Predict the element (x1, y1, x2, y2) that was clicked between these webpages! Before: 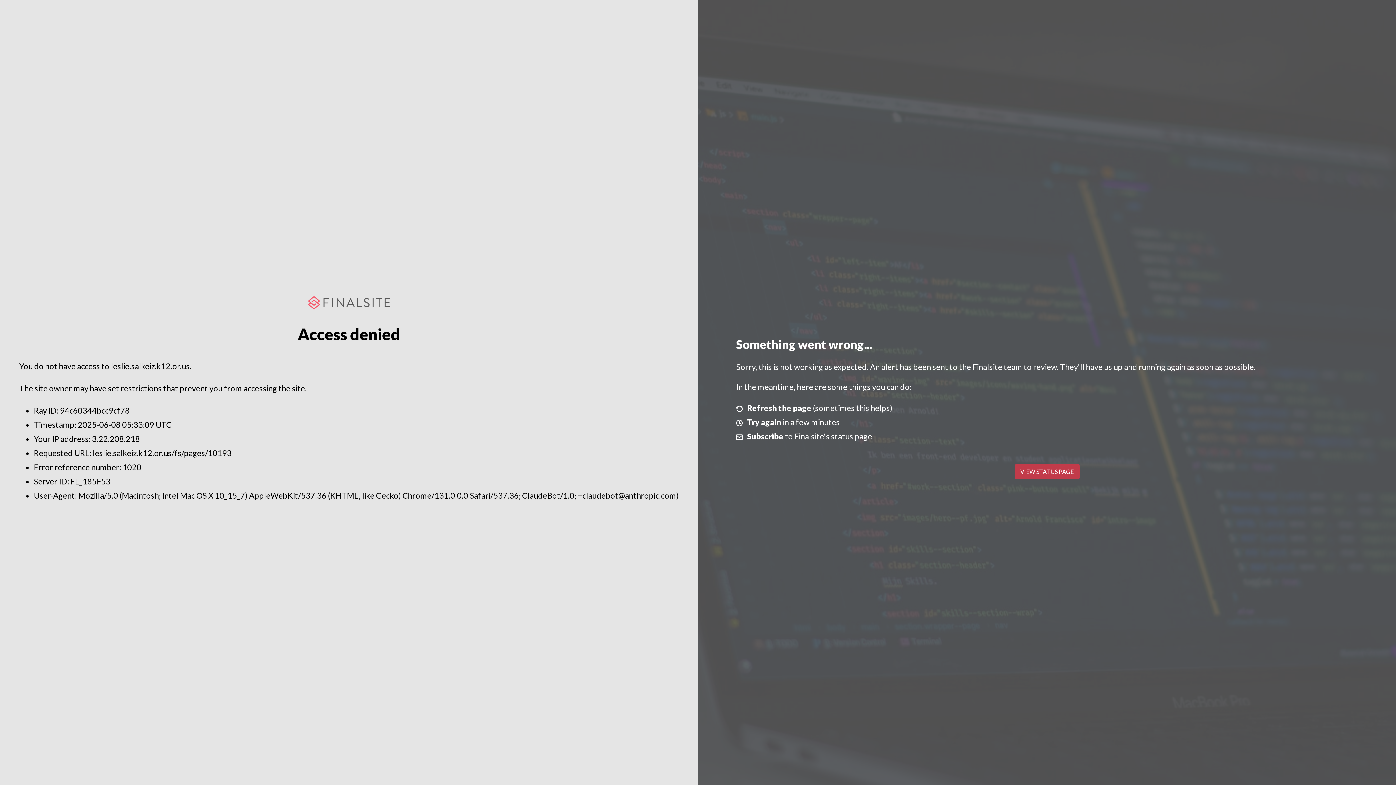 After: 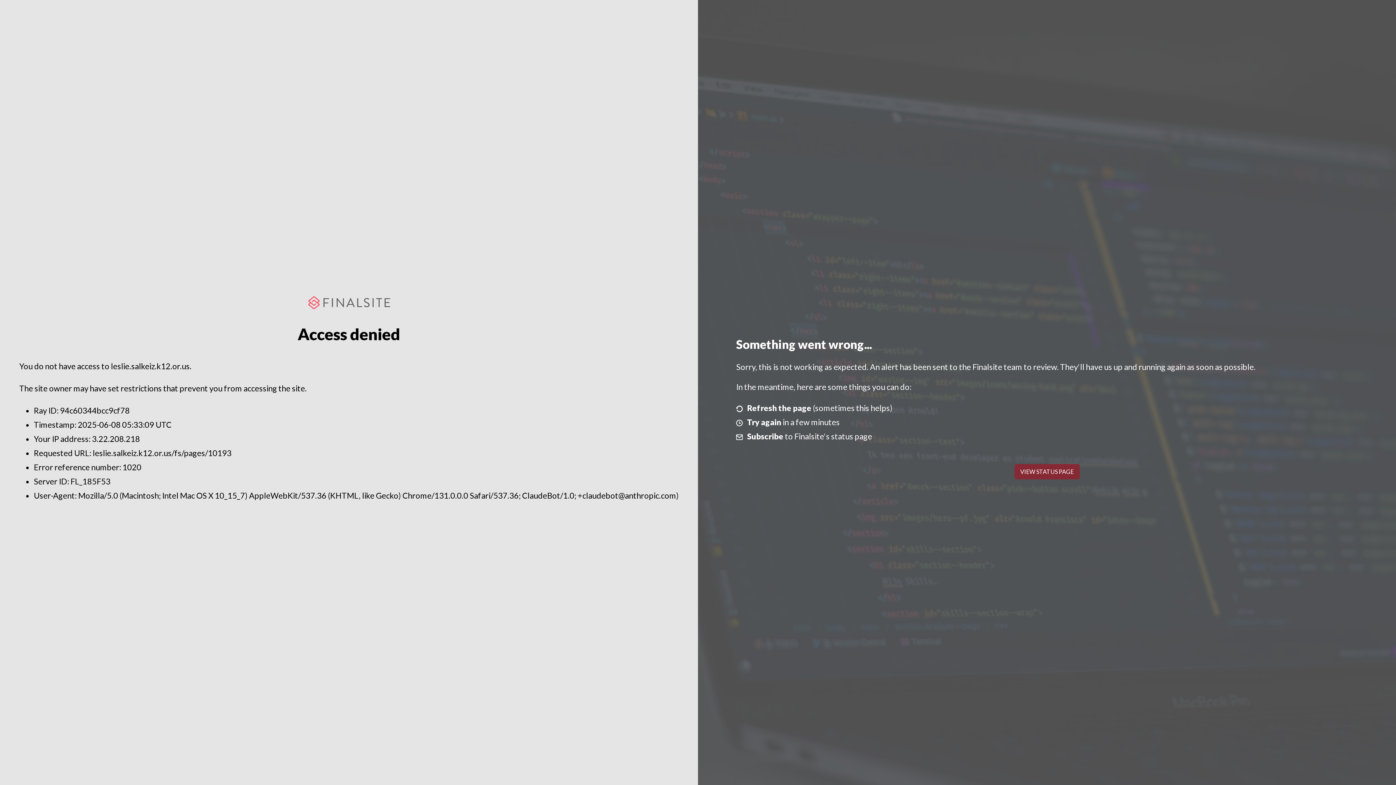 Action: bbox: (1014, 464, 1079, 479) label: VIEW STATUS PAGE